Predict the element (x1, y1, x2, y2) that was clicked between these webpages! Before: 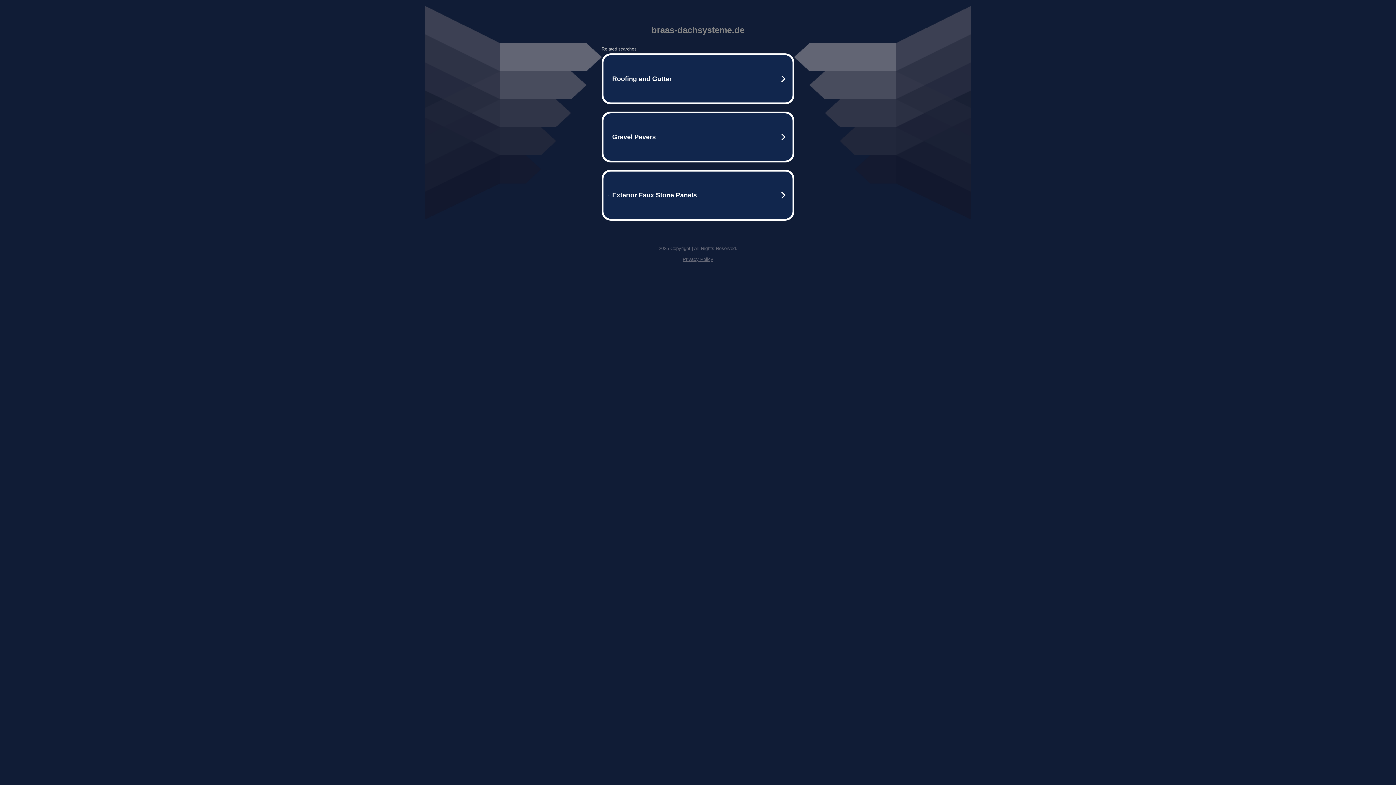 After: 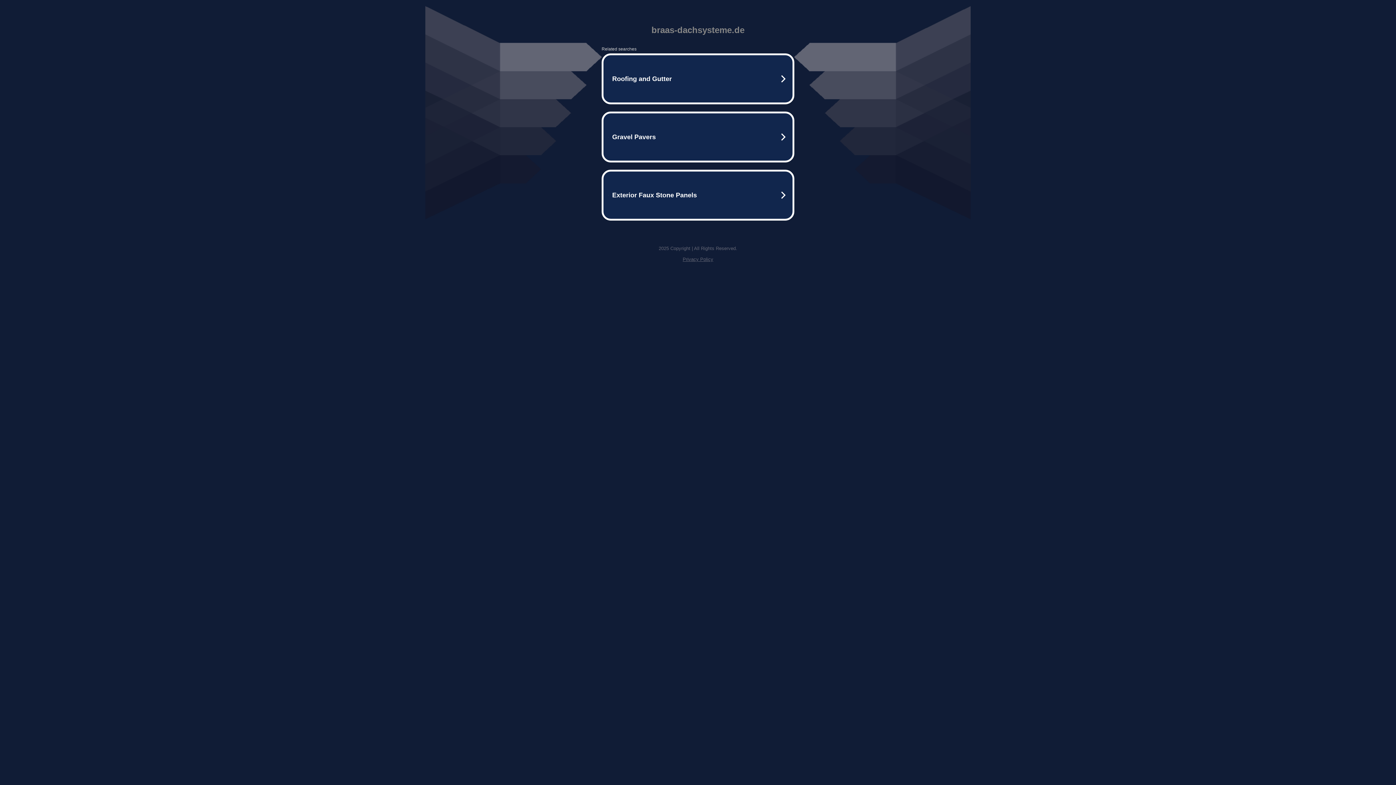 Action: label: Privacy Policy bbox: (682, 256, 713, 262)